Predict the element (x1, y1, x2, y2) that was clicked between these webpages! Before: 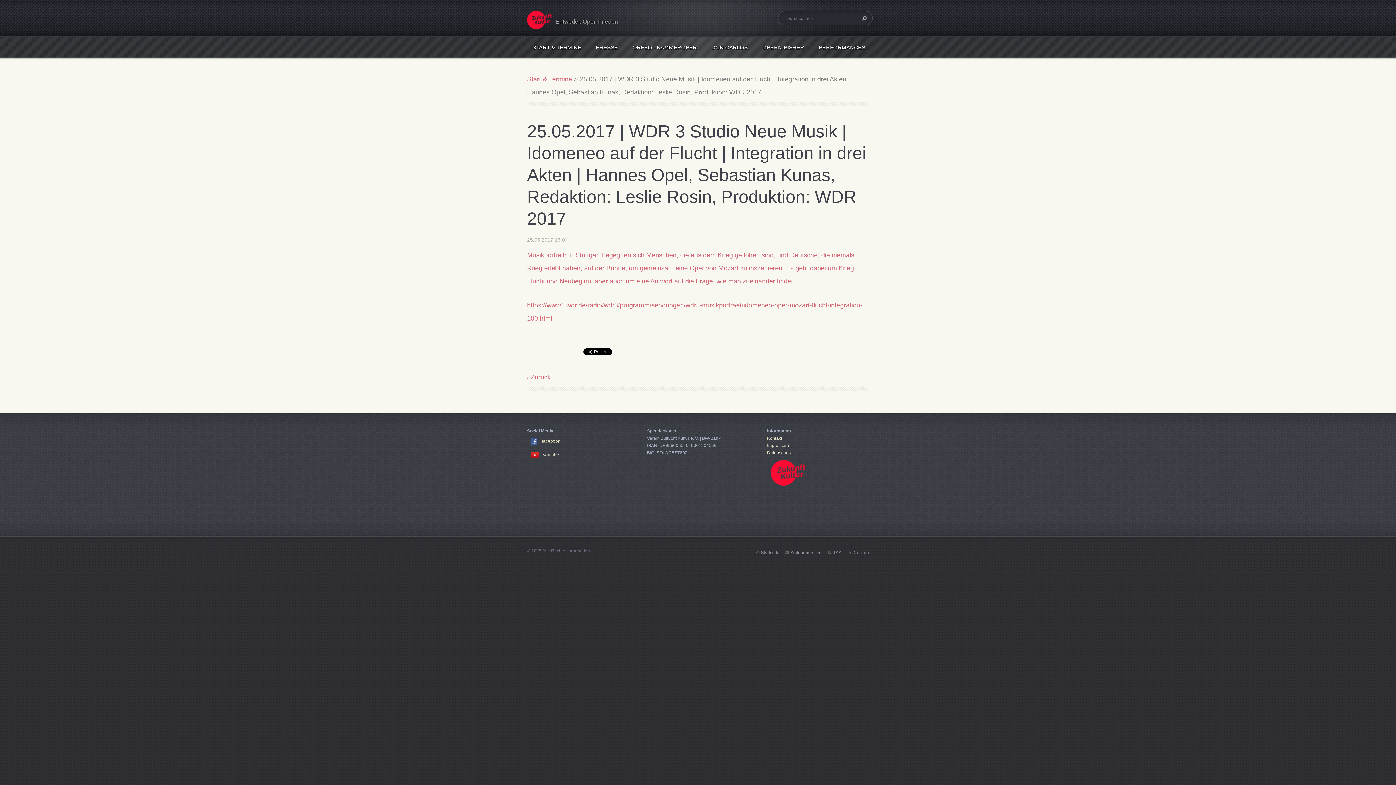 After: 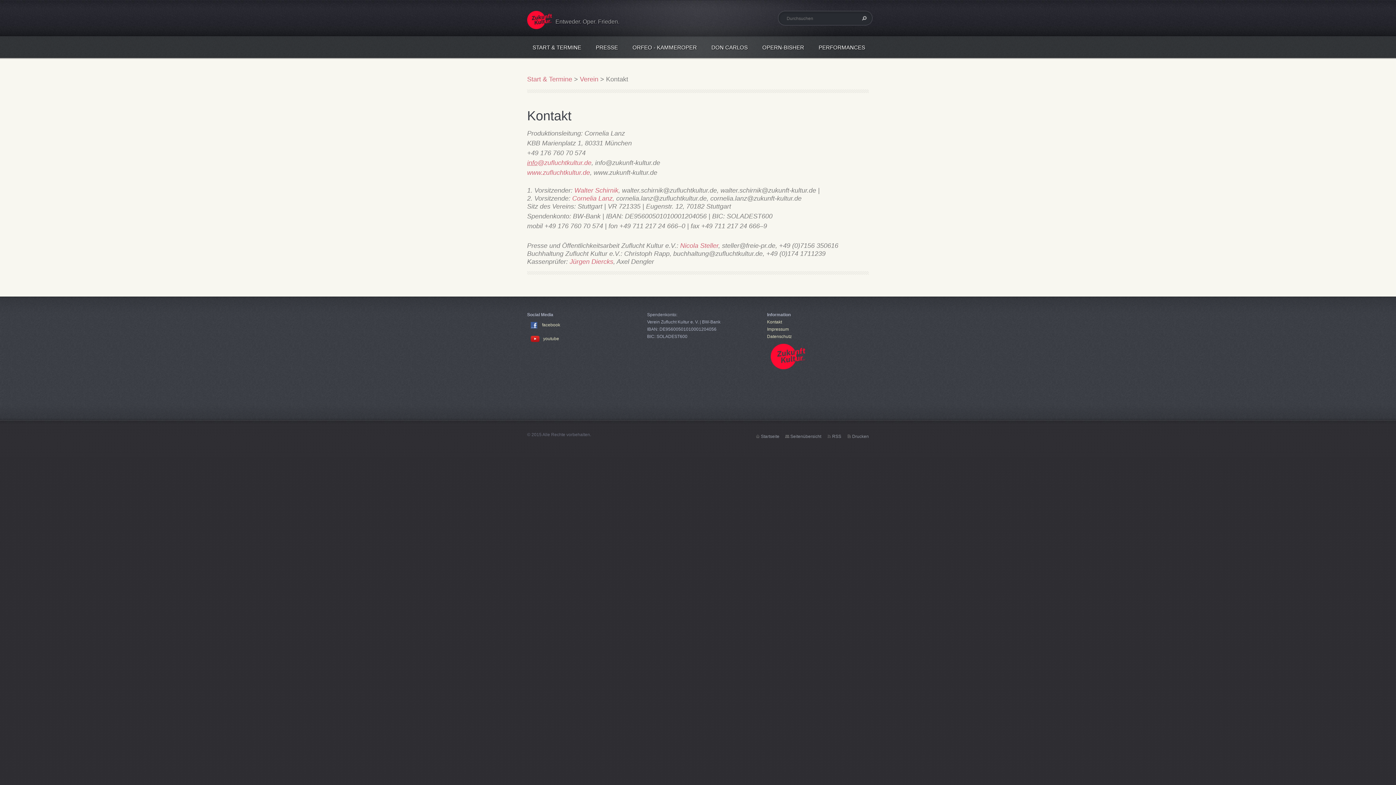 Action: label: Kontakt bbox: (767, 436, 782, 441)